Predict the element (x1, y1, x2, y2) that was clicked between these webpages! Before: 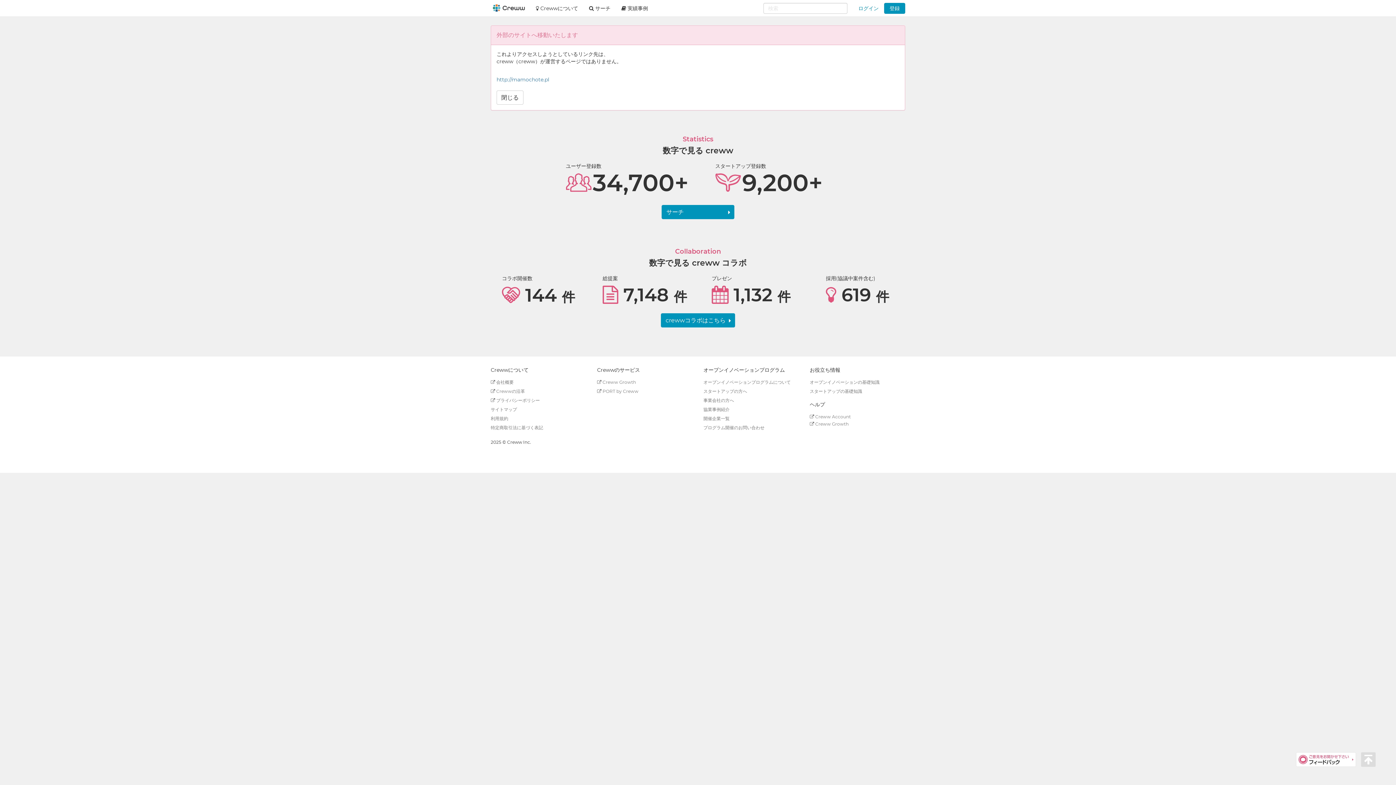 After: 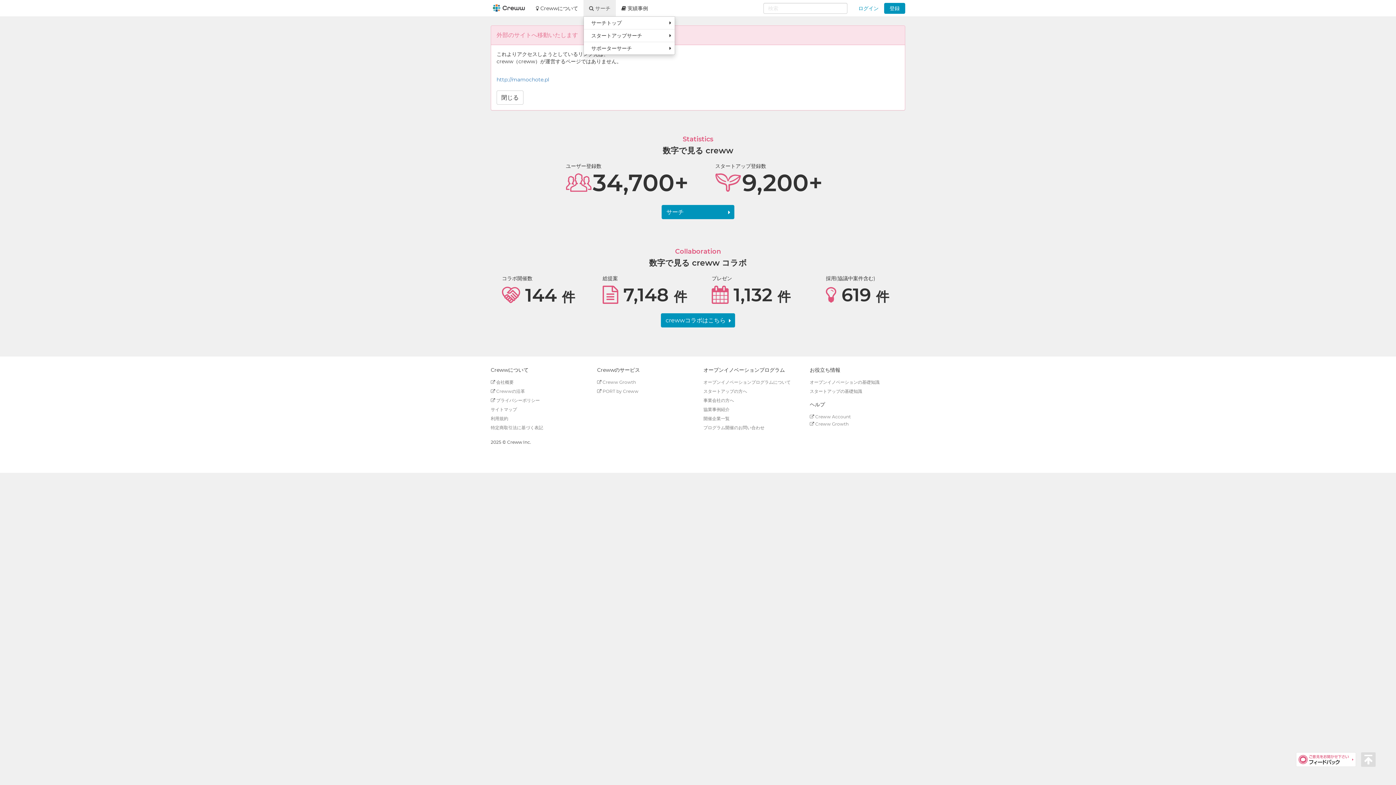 Action: label:  サーチ bbox: (583, 0, 616, 16)